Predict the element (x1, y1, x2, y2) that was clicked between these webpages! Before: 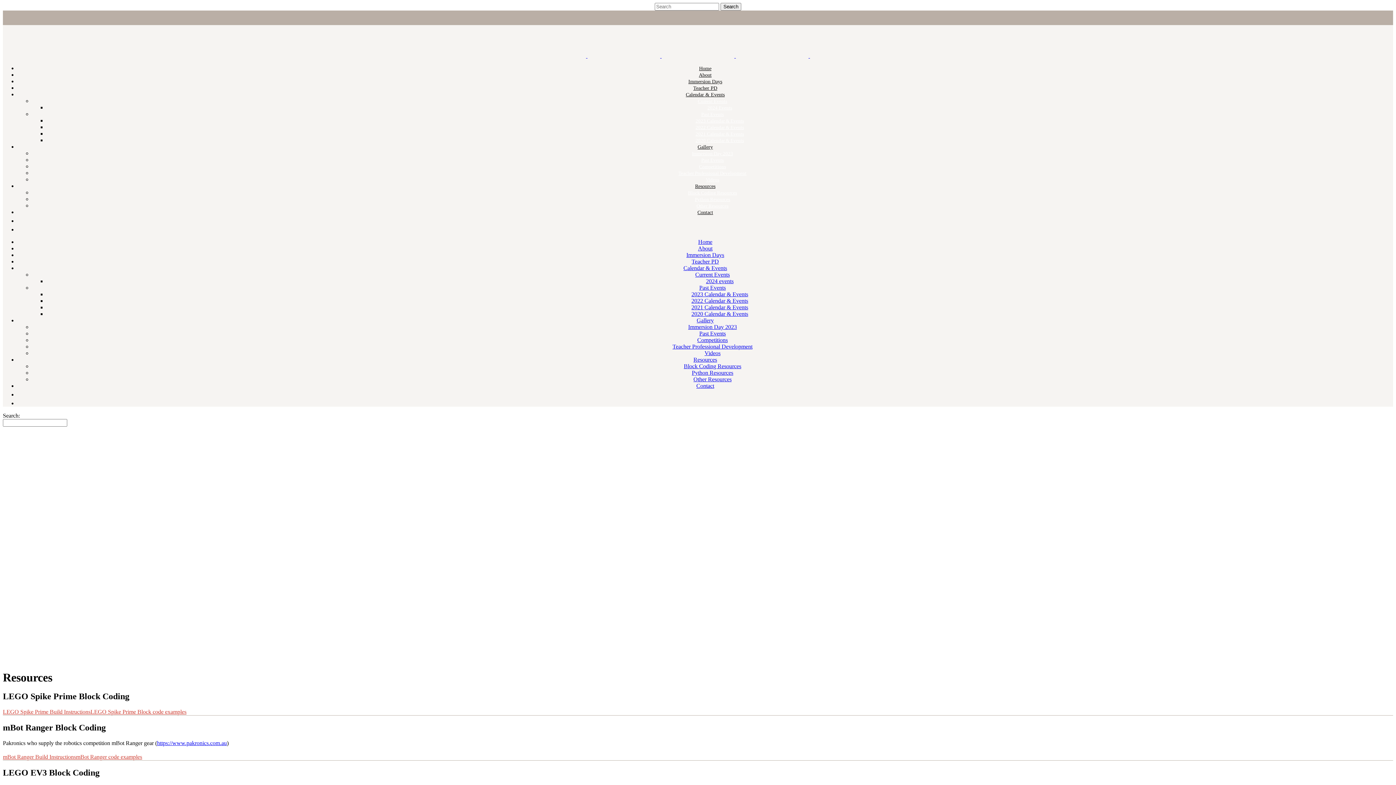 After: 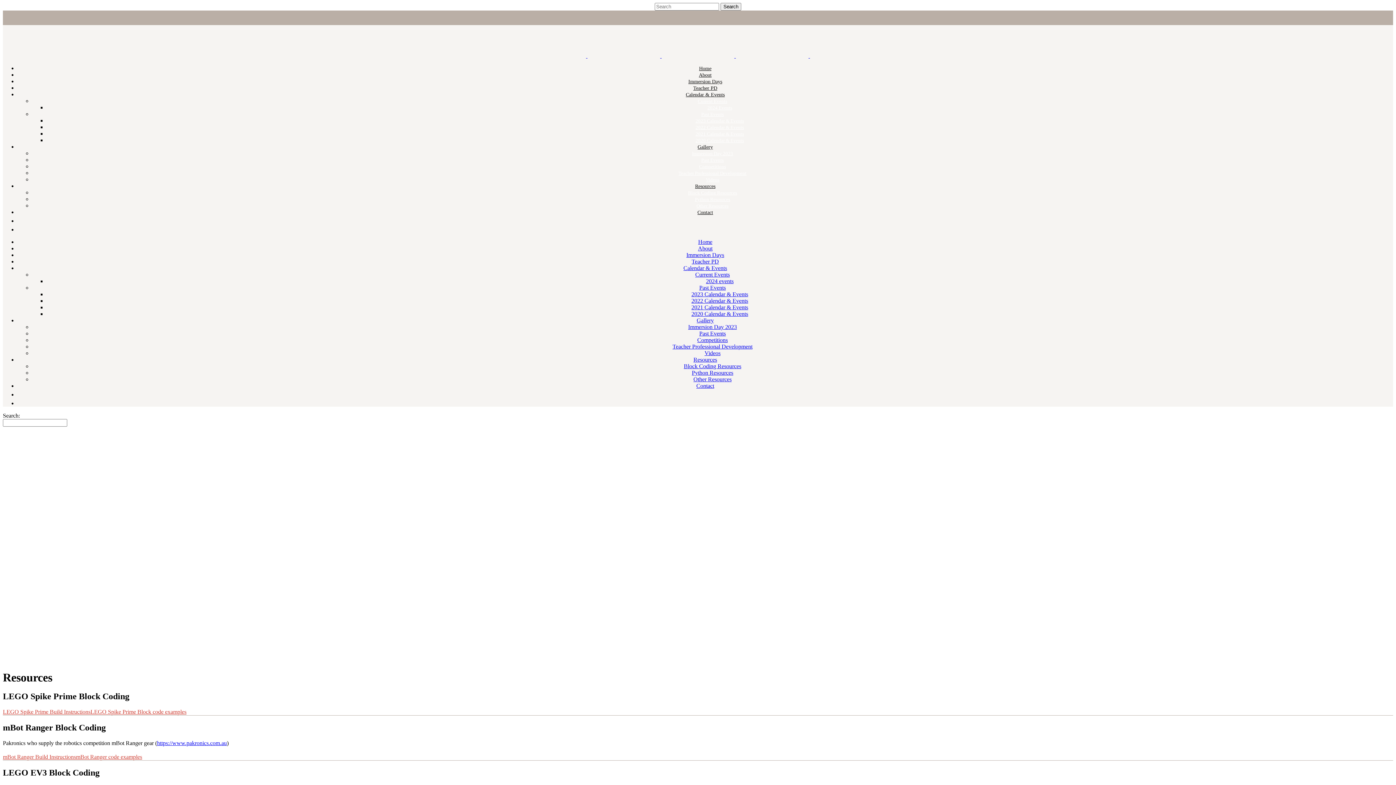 Action: bbox: (697, 337, 728, 343) label: Competitions